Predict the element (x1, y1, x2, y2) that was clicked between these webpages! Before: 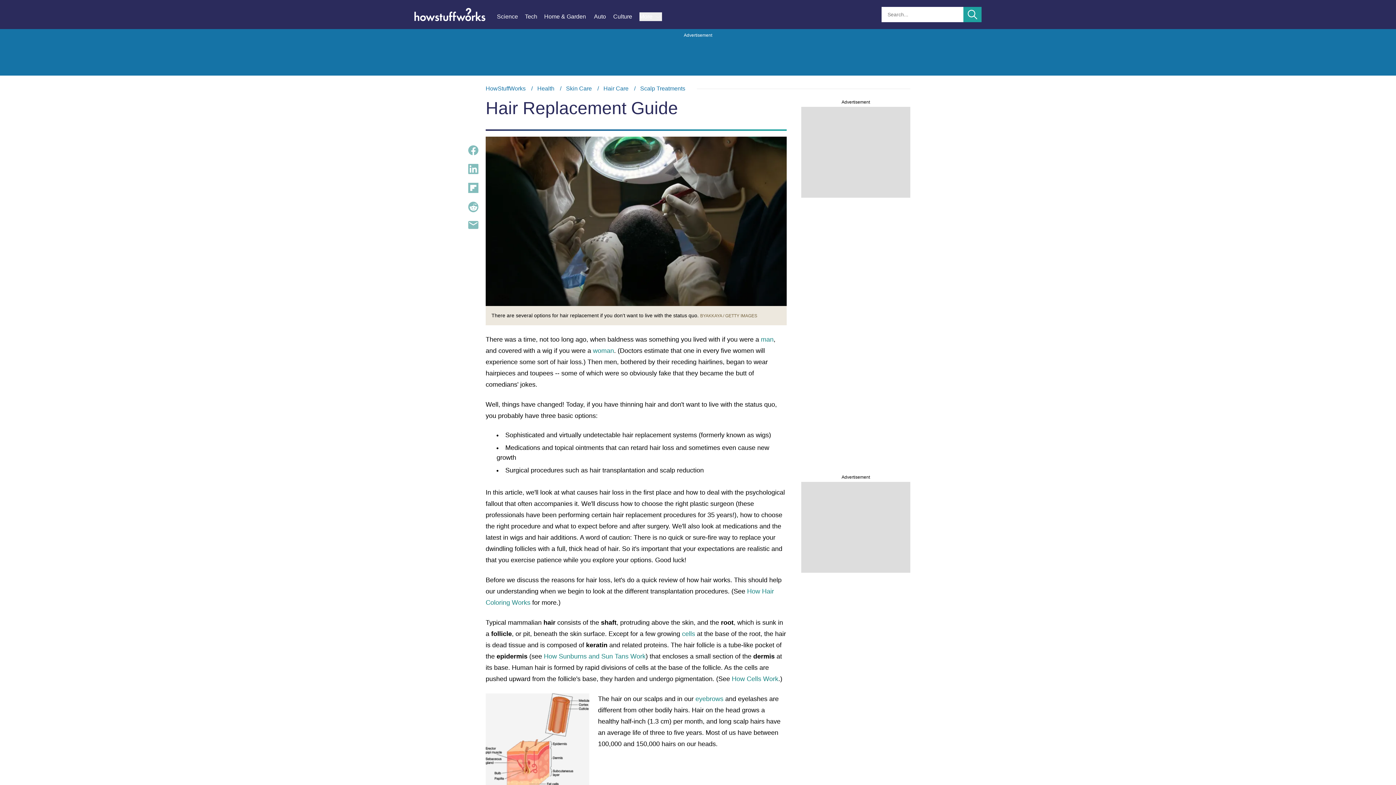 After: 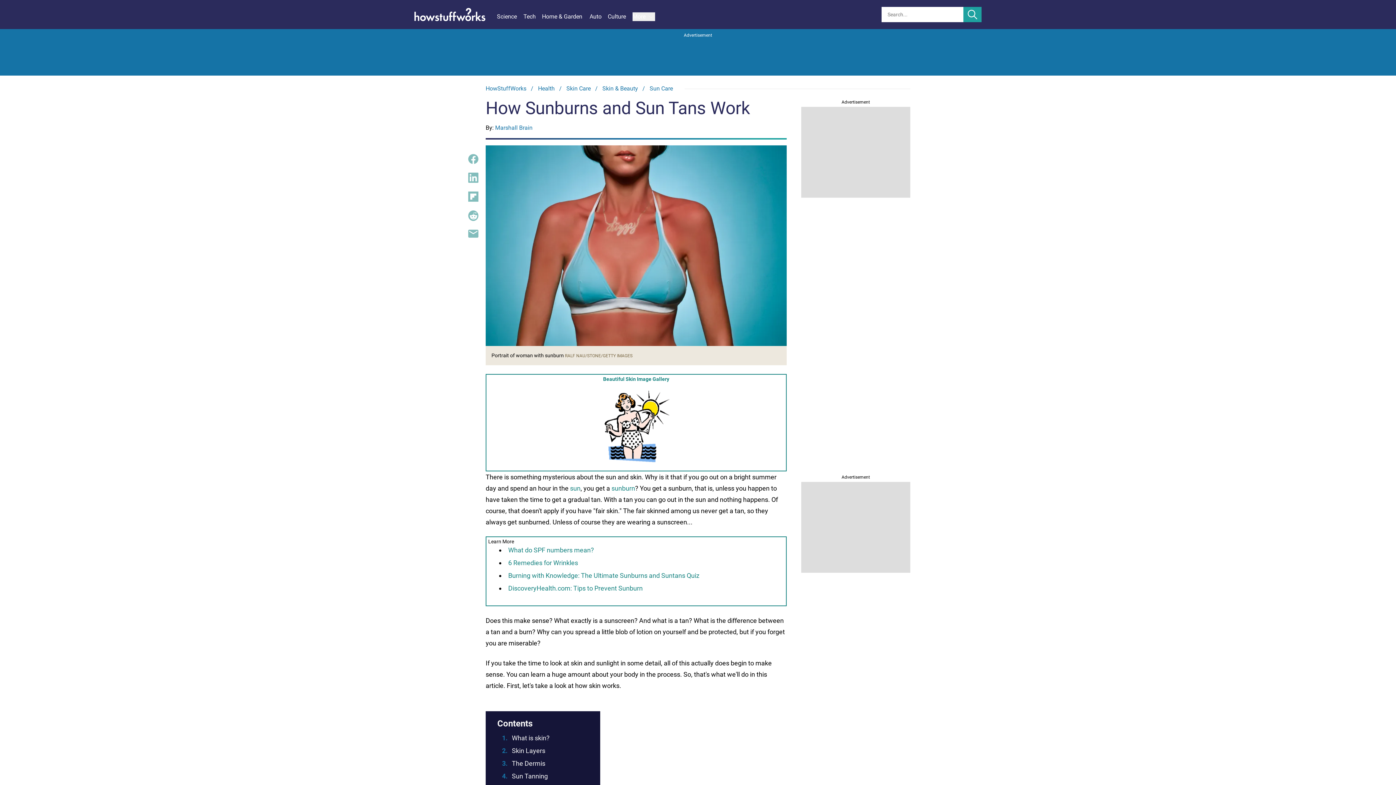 Action: label: How Sunburns and Sun Tans Work bbox: (544, 653, 645, 660)